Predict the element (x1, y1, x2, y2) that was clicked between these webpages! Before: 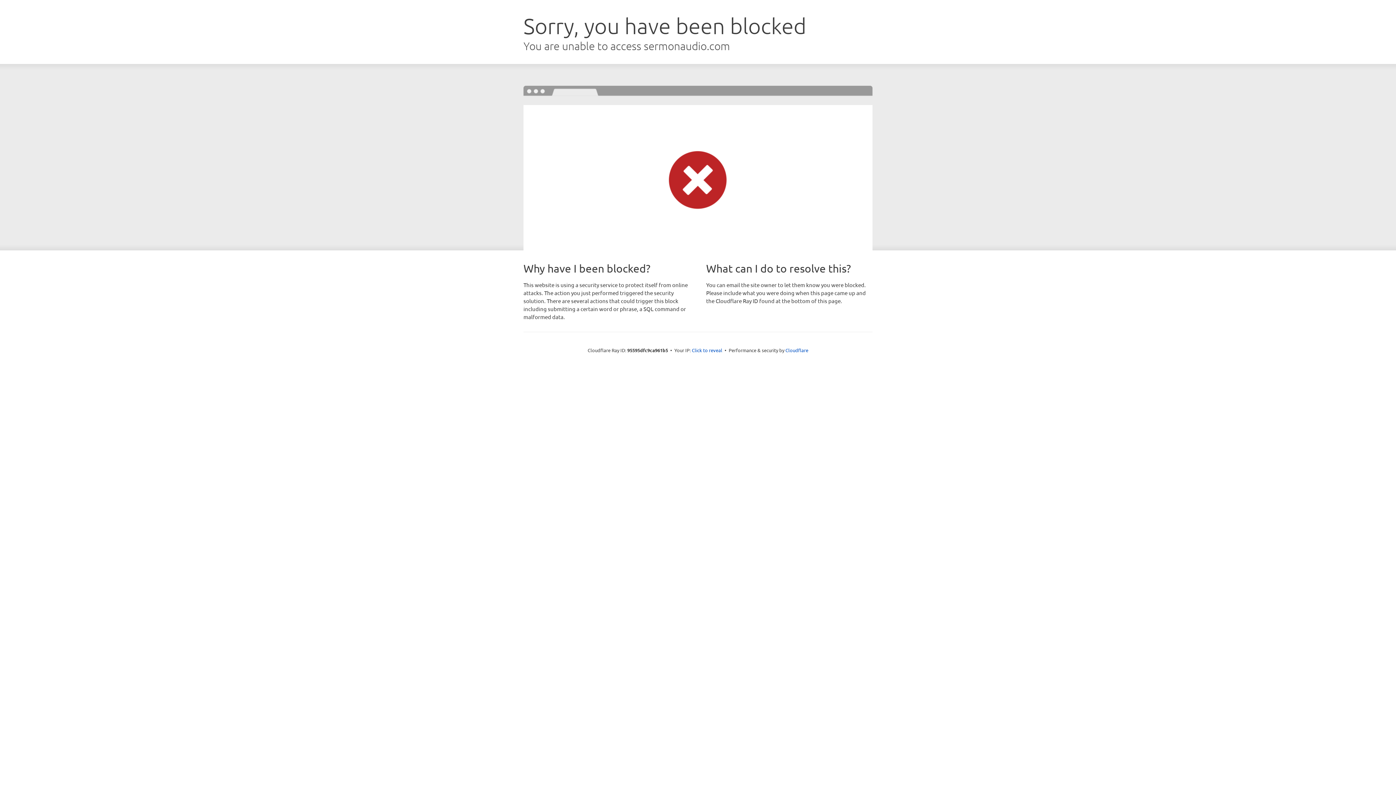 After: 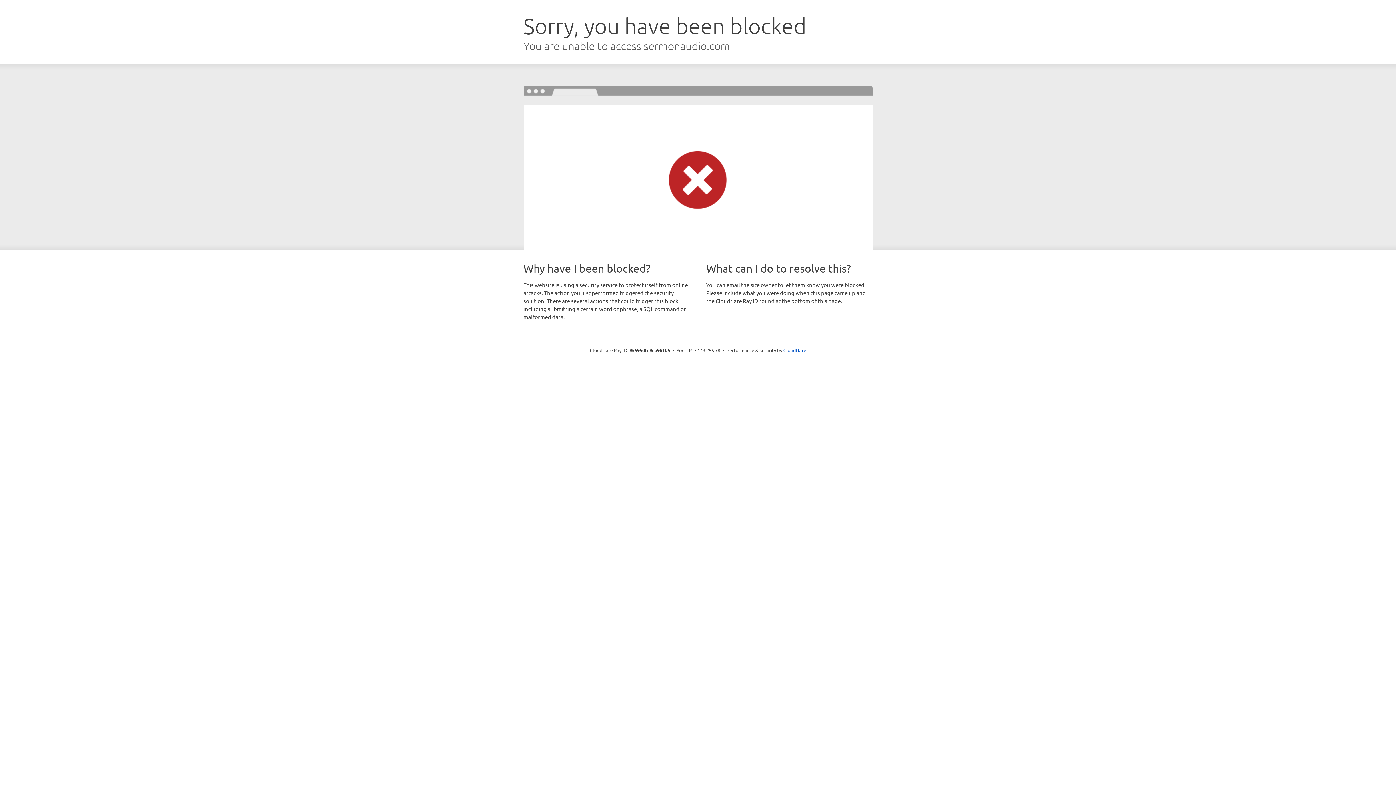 Action: label: Click to reveal bbox: (692, 346, 722, 353)